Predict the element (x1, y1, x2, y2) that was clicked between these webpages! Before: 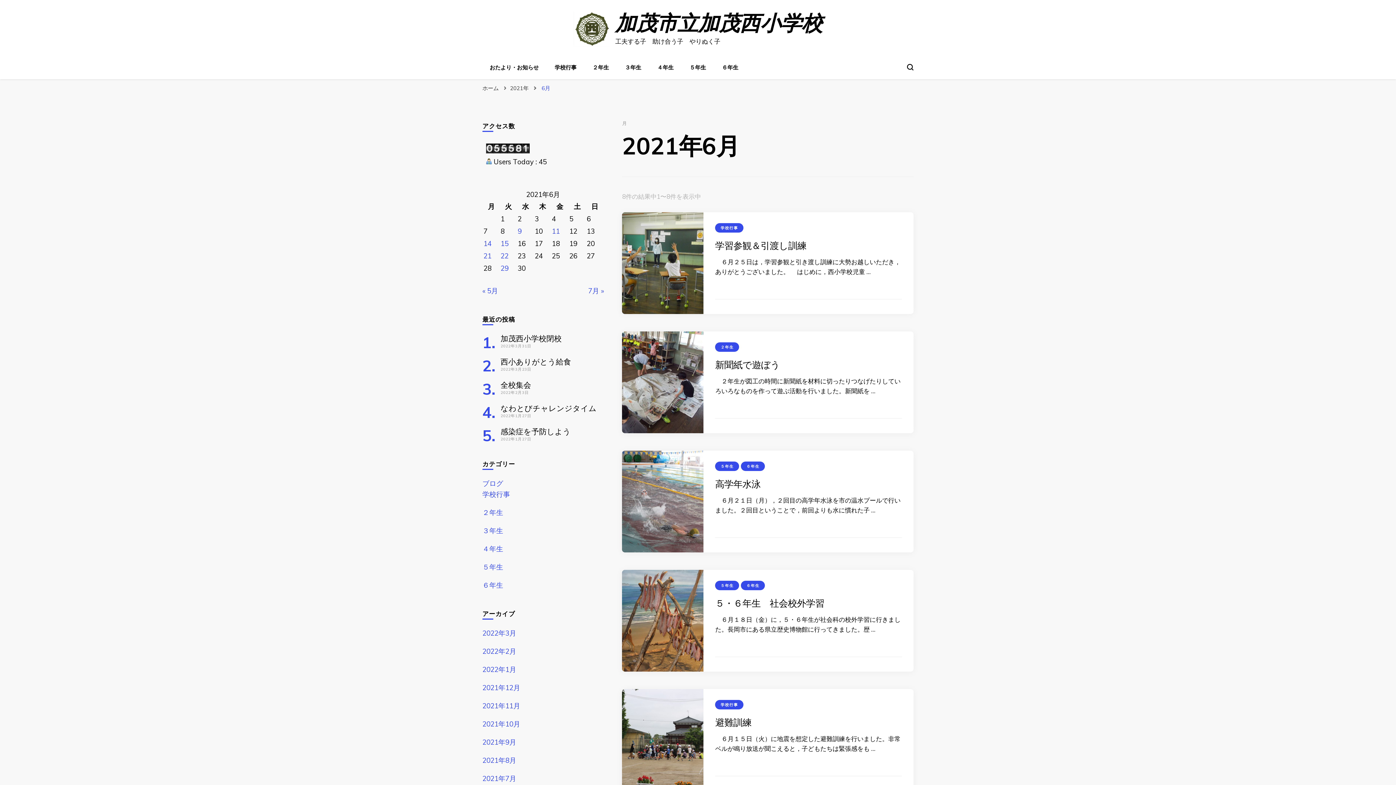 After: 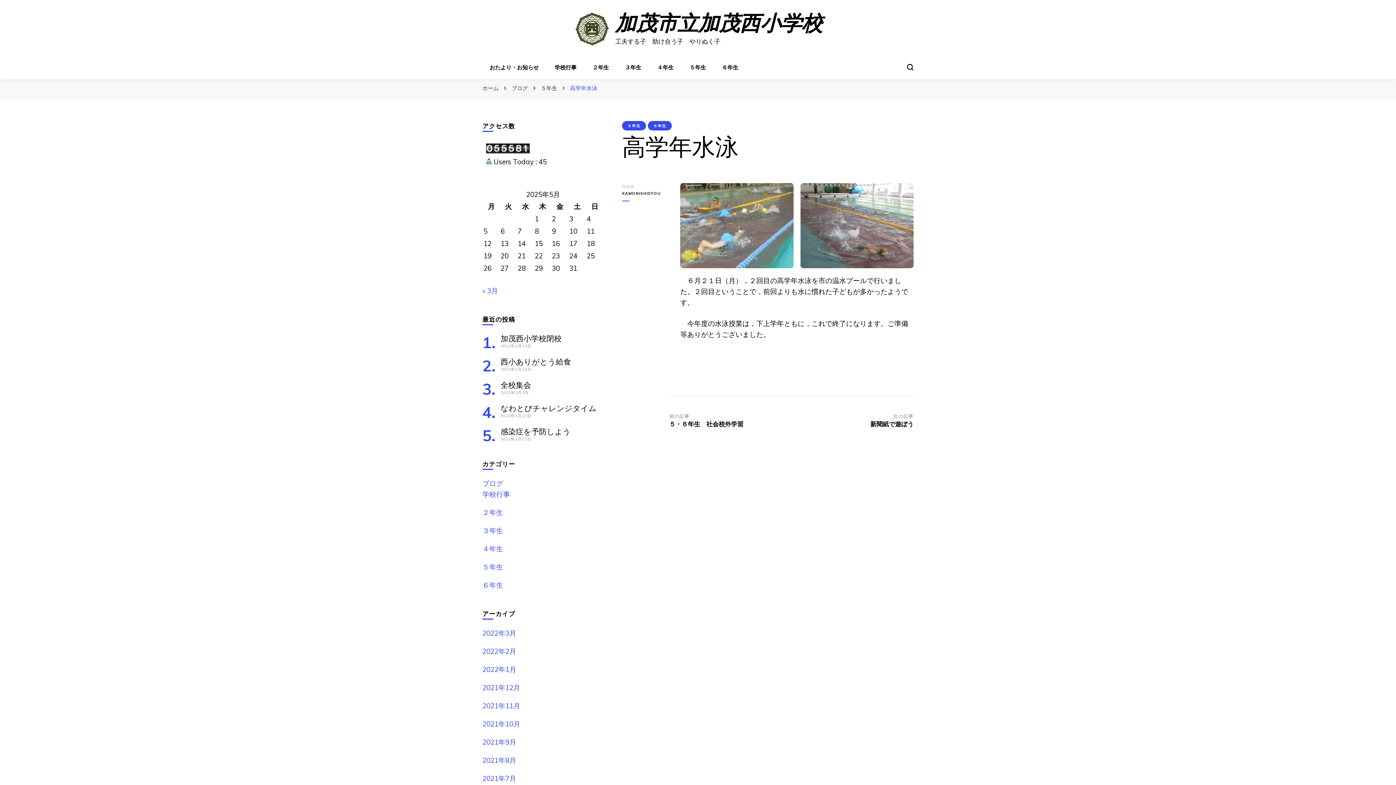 Action: bbox: (622, 450, 703, 552)